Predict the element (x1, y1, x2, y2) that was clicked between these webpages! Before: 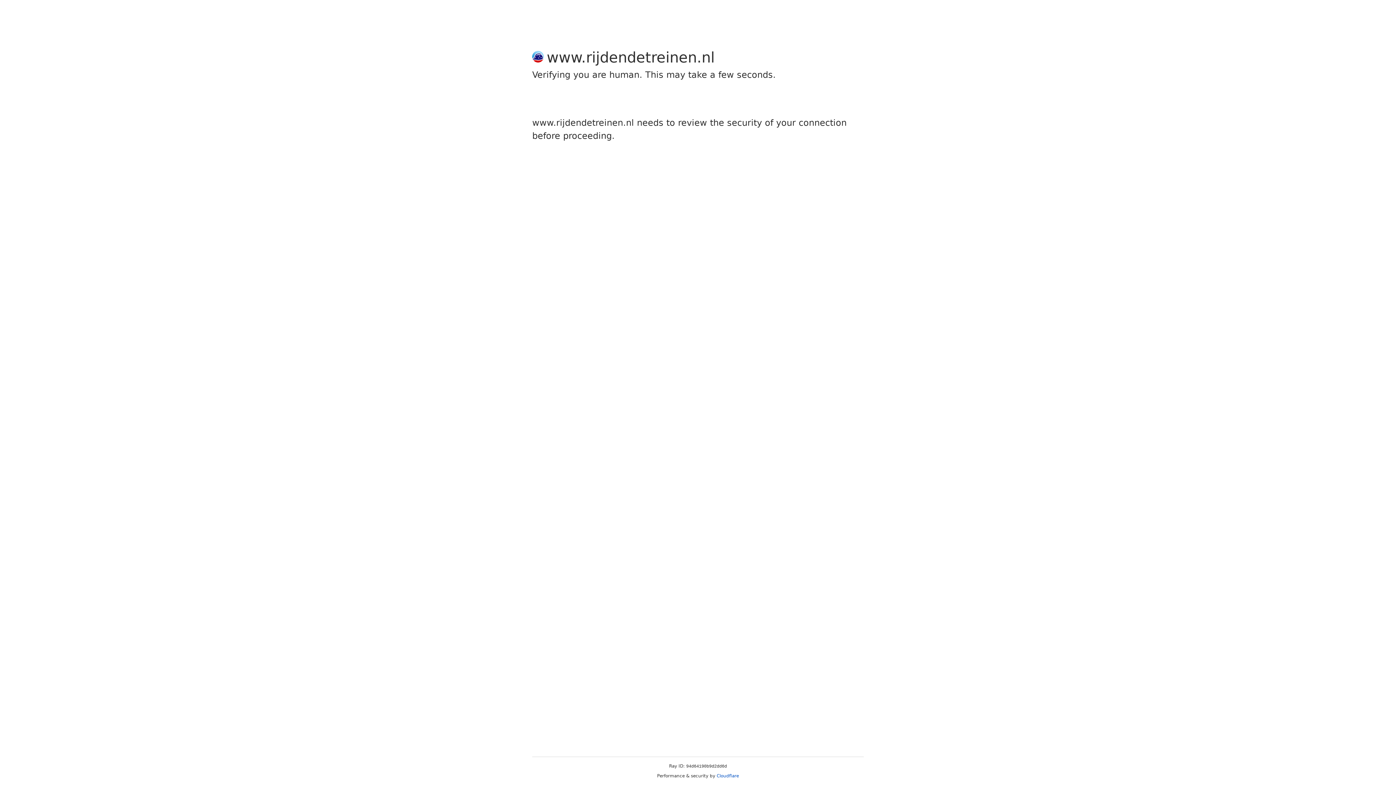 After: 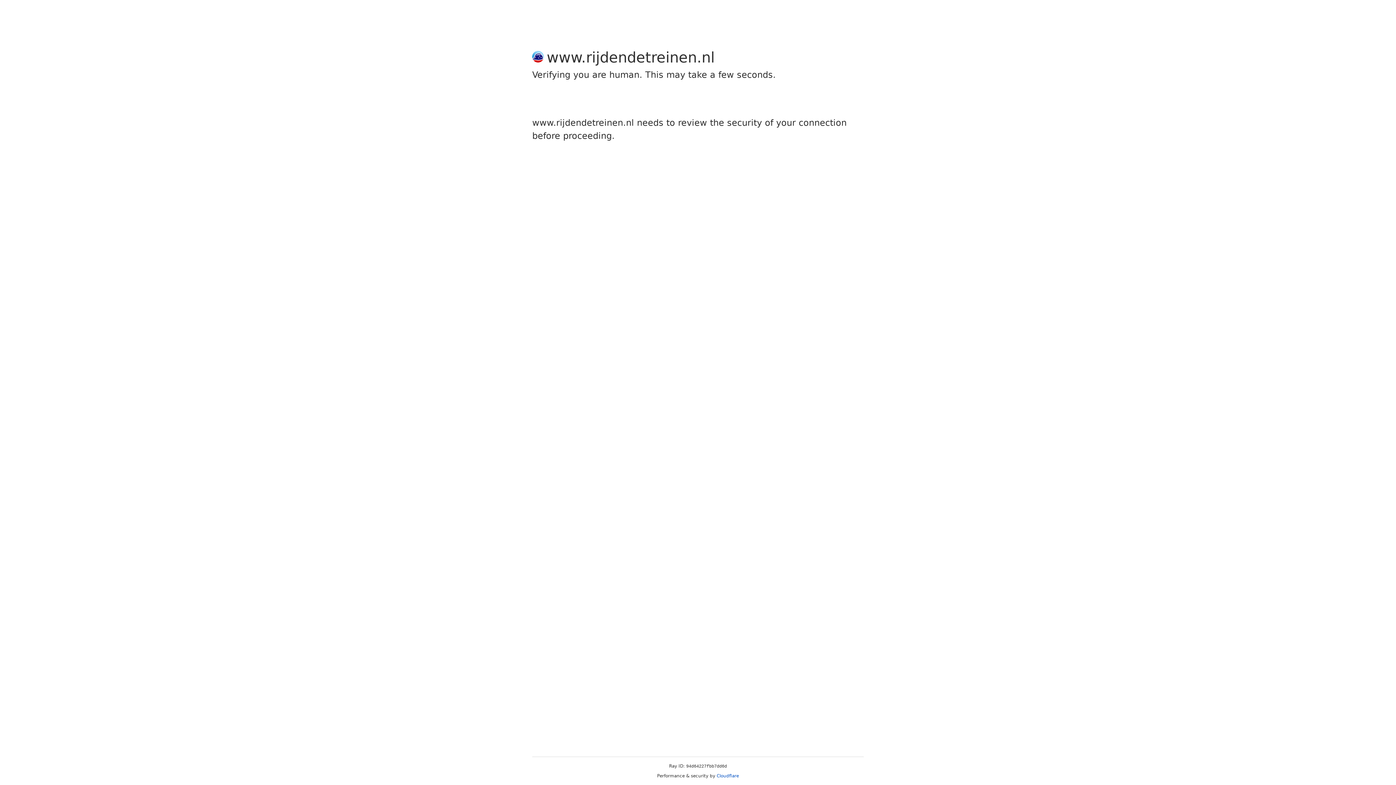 Action: label: Cloudflare bbox: (716, 773, 739, 778)